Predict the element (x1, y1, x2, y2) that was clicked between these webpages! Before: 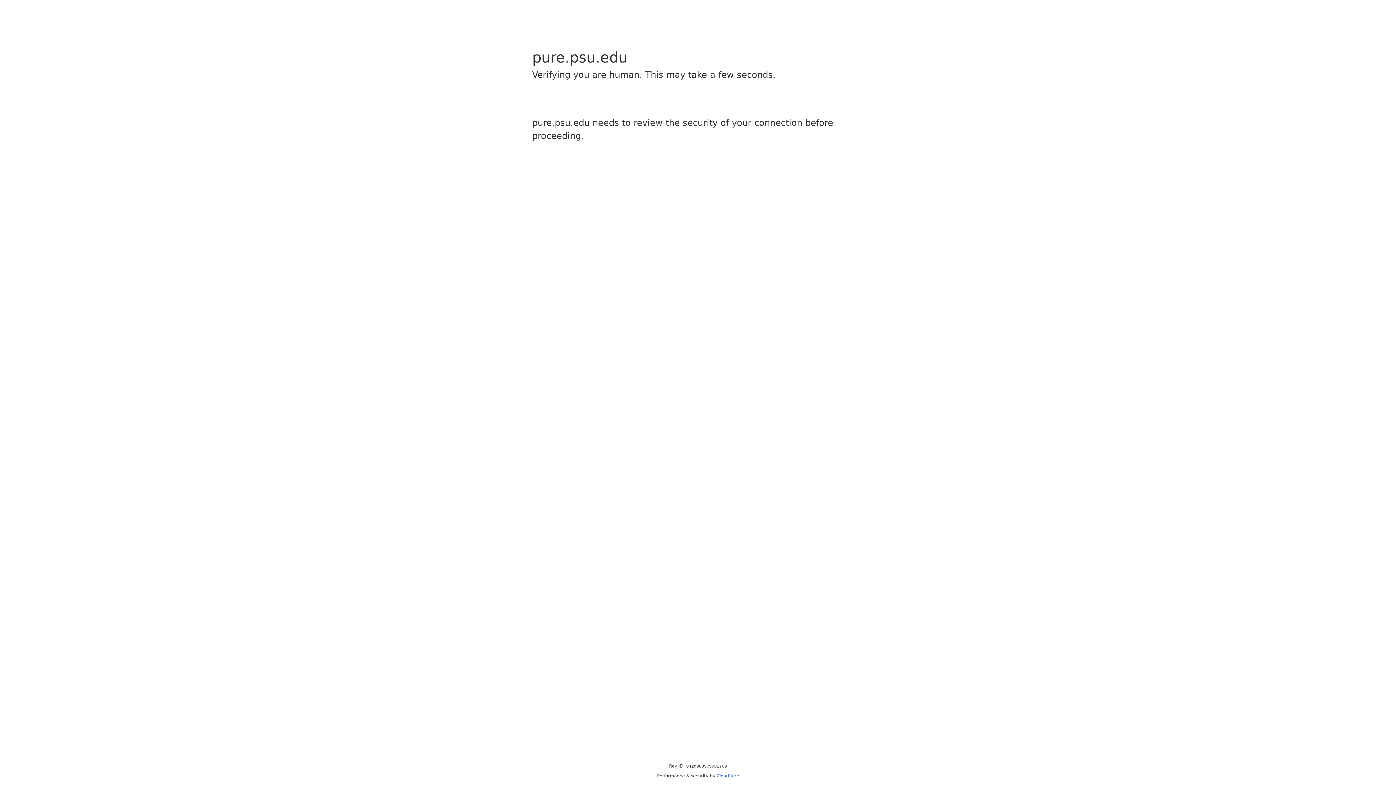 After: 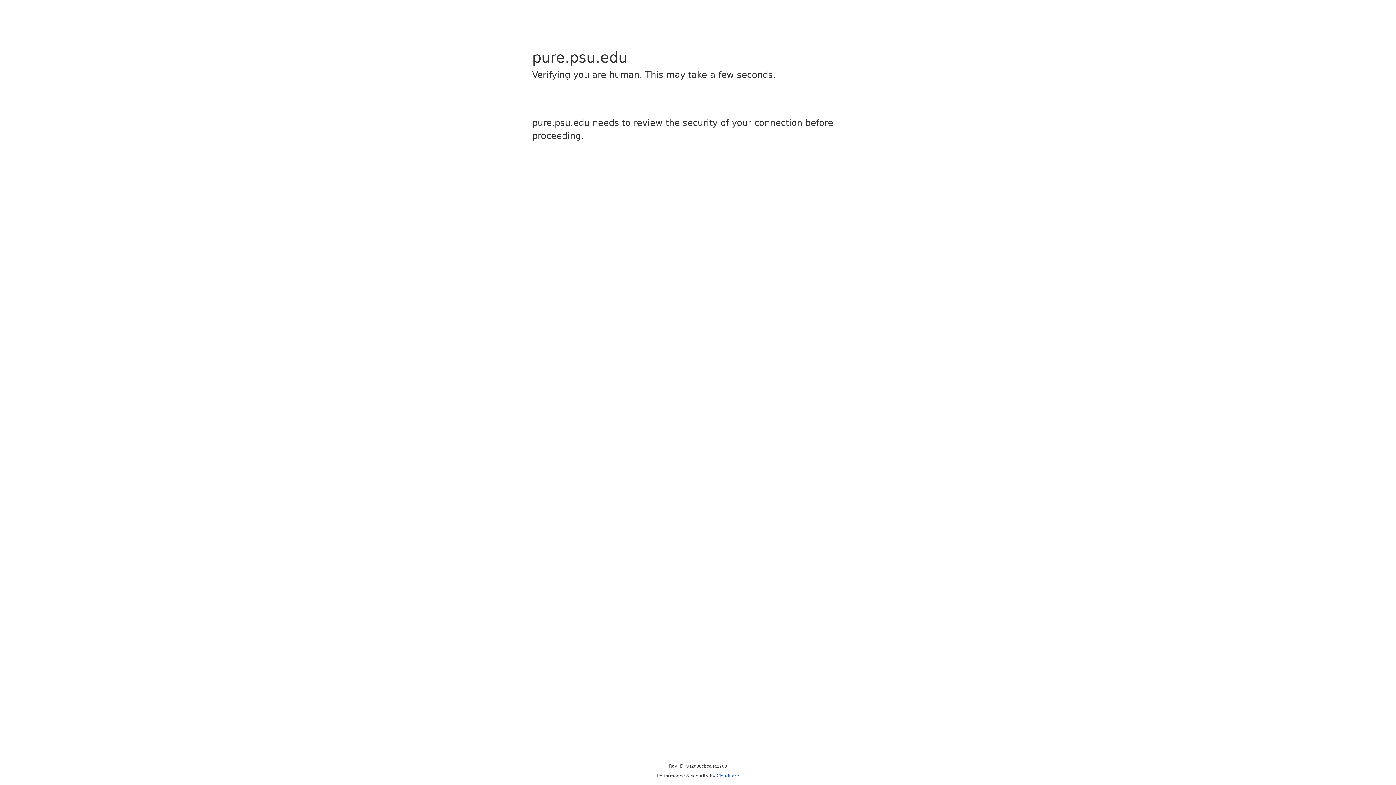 Action: label: Cloudflare bbox: (716, 773, 739, 778)